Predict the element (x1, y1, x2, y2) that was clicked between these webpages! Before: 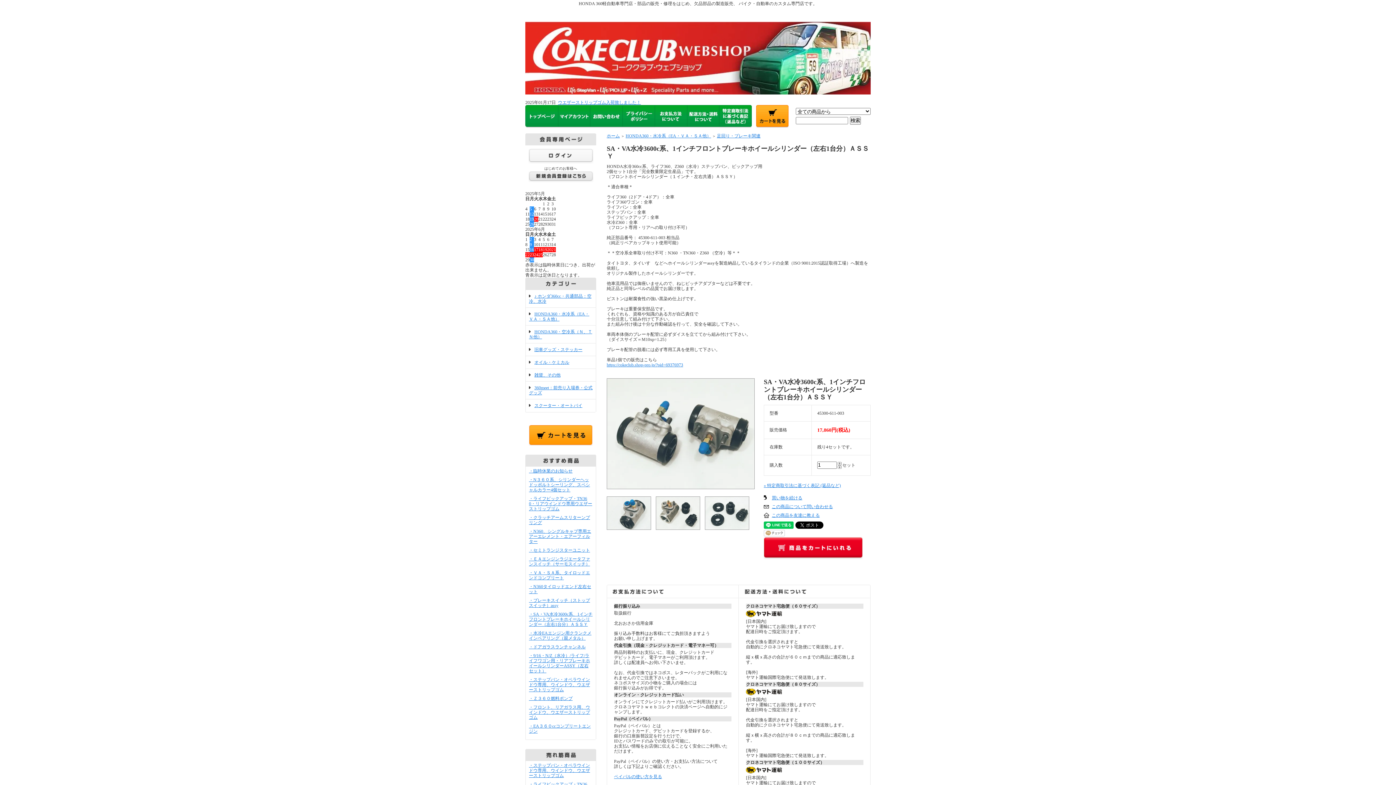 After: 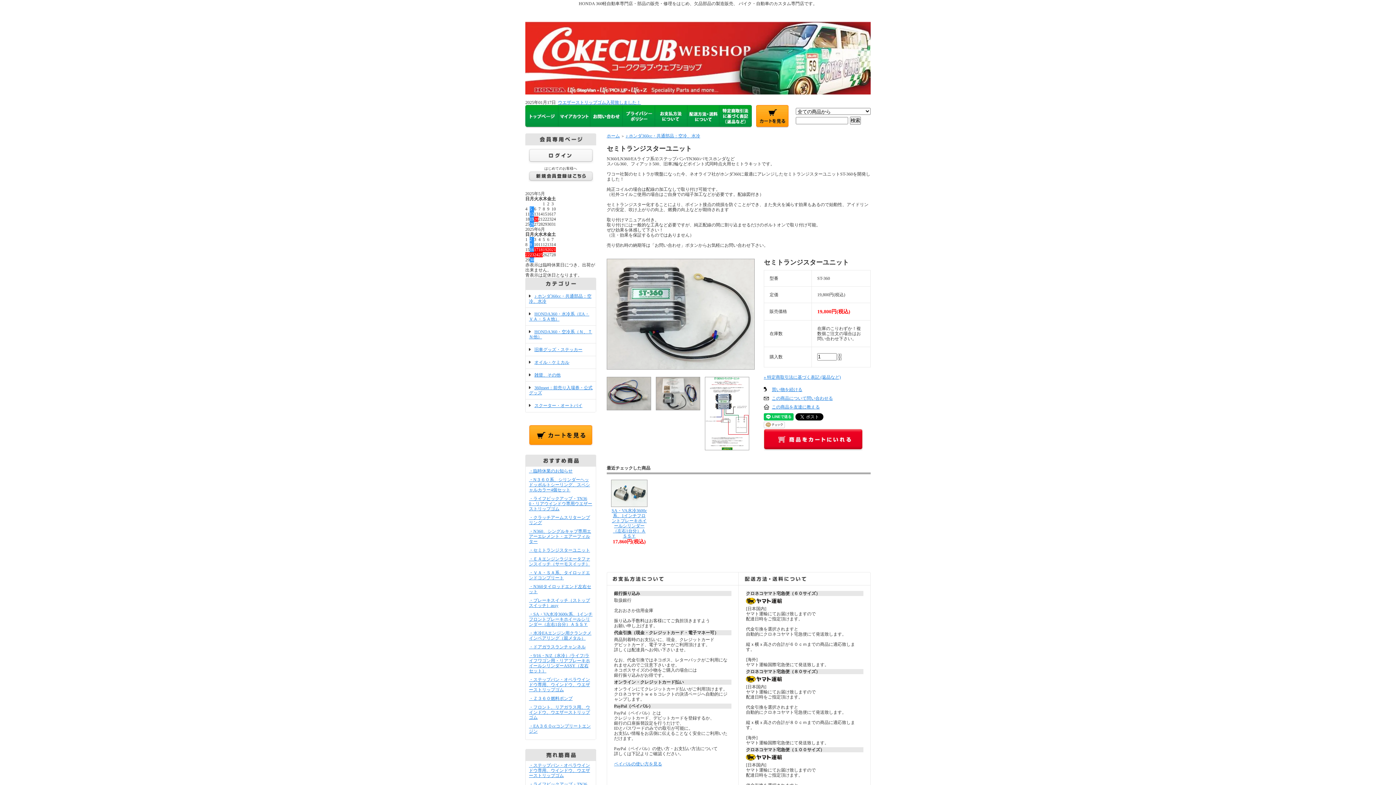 Action: bbox: (529, 548, 590, 553) label: ・セミトランジスターユニット